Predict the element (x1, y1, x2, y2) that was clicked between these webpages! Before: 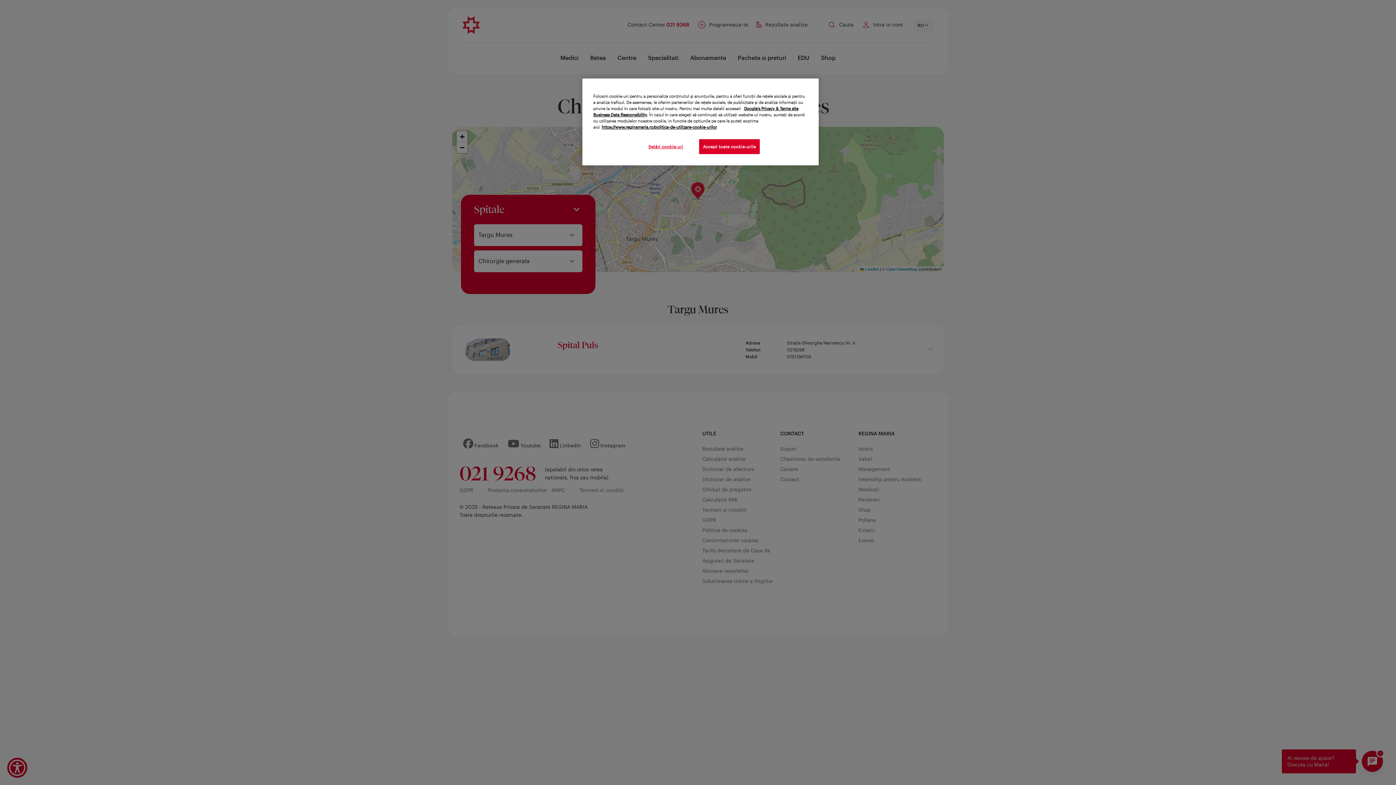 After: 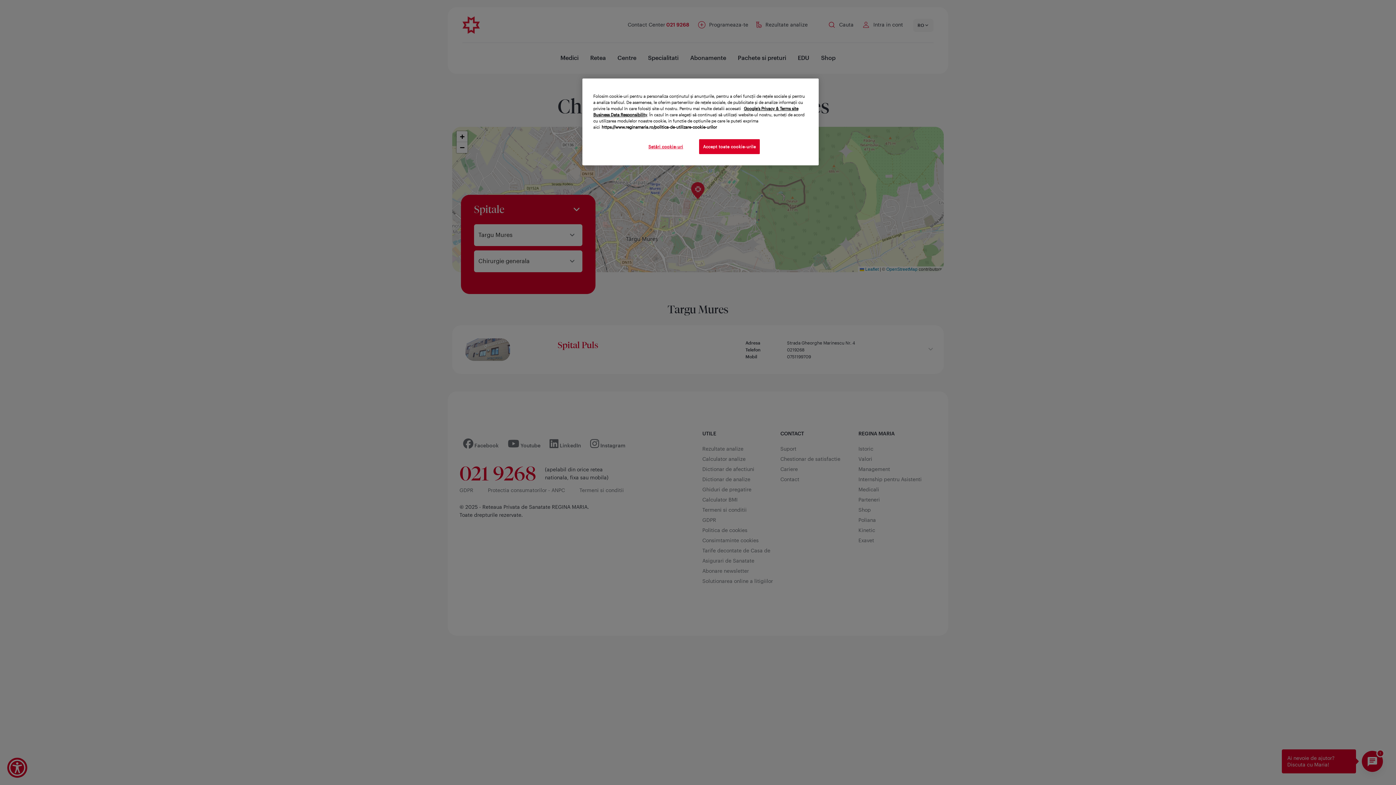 Action: label: Mai multe informații despre confidențialitatea datelor dvs., se deschide într-o fereastră nouă bbox: (601, 124, 717, 129)